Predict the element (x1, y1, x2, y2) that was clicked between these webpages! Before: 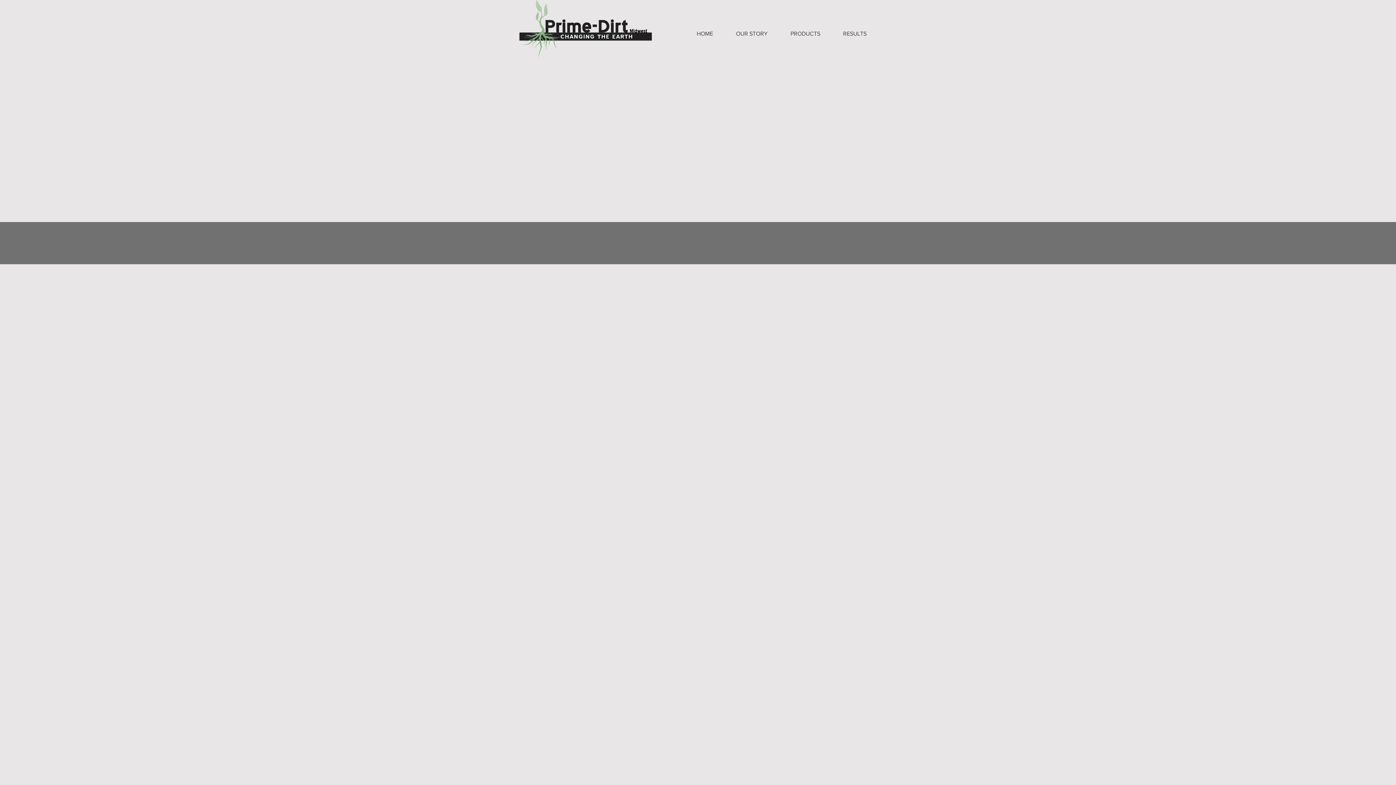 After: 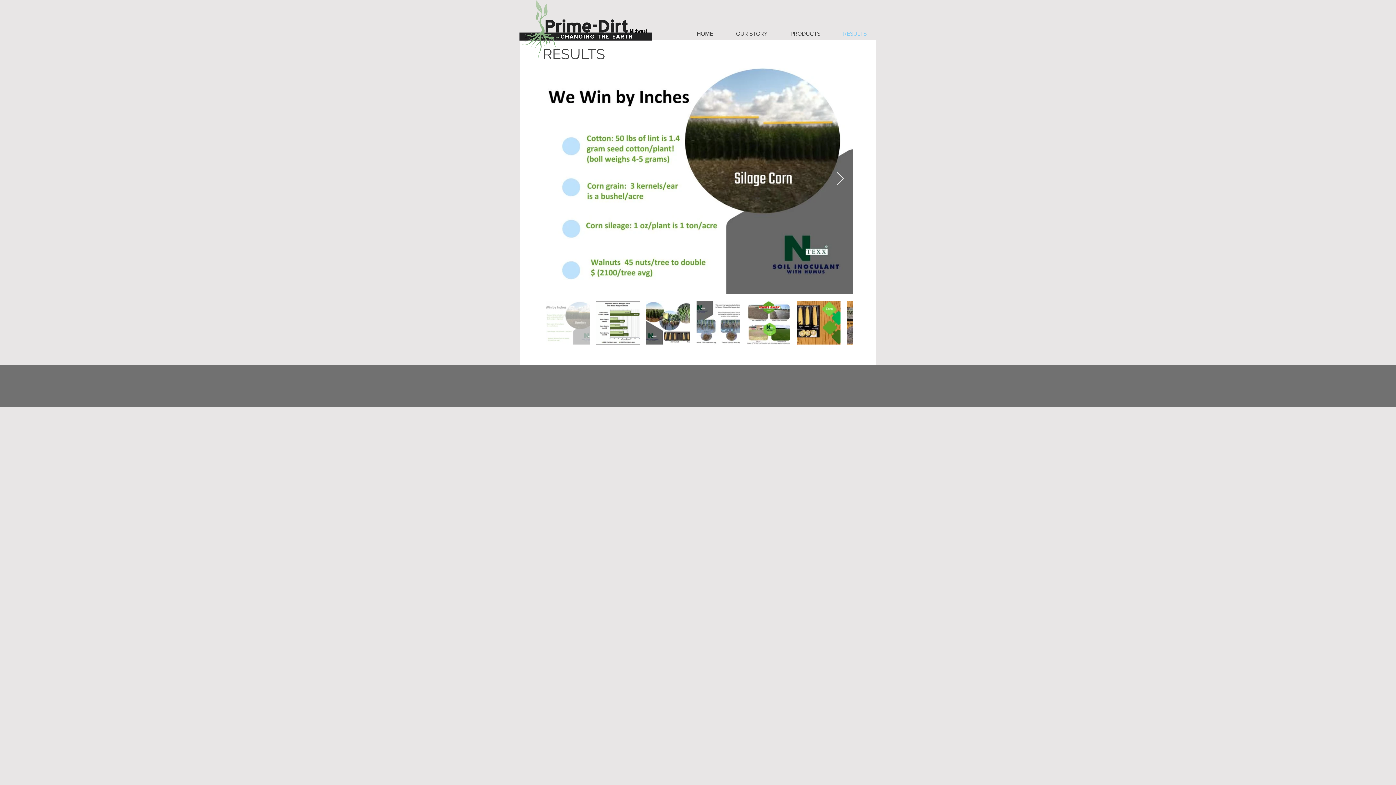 Action: bbox: (832, 24, 878, 42) label: RESULTS